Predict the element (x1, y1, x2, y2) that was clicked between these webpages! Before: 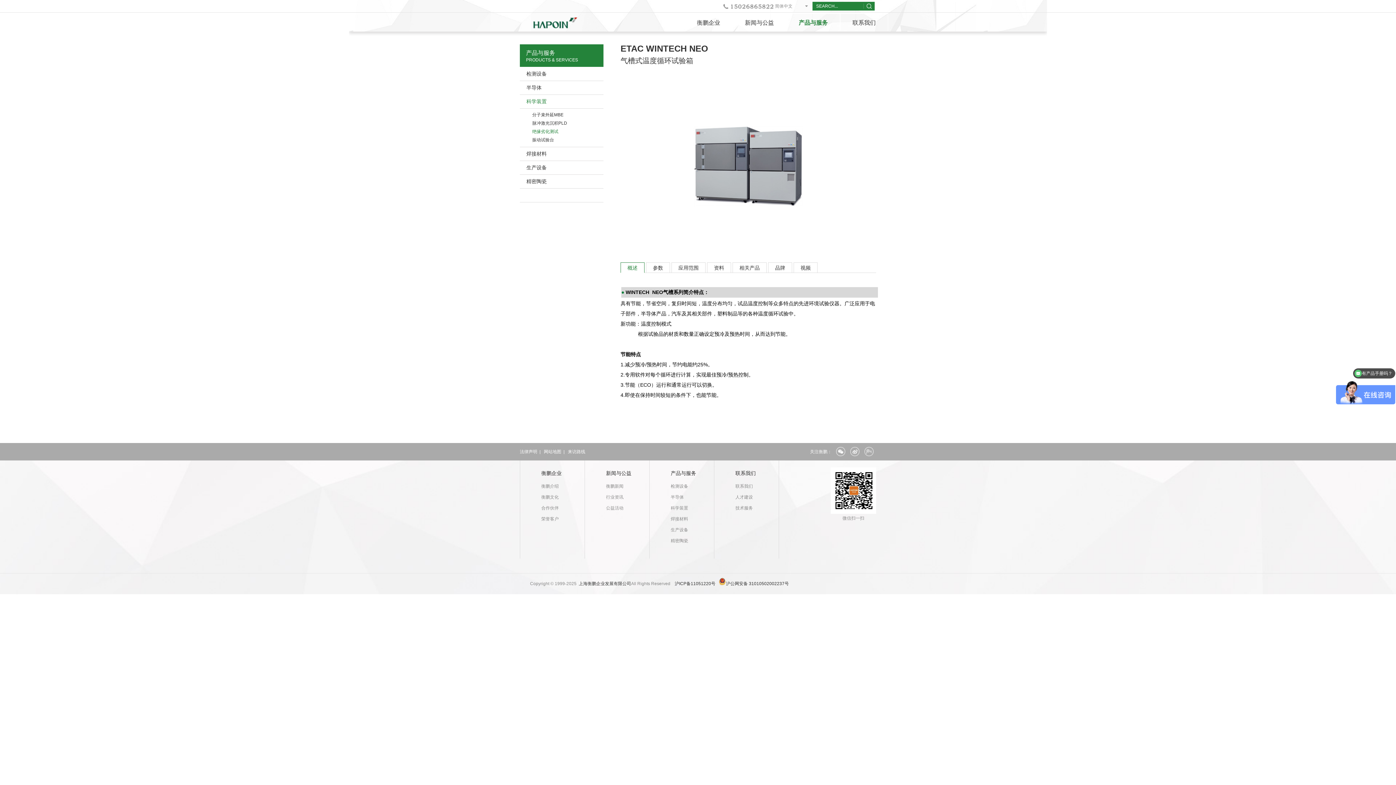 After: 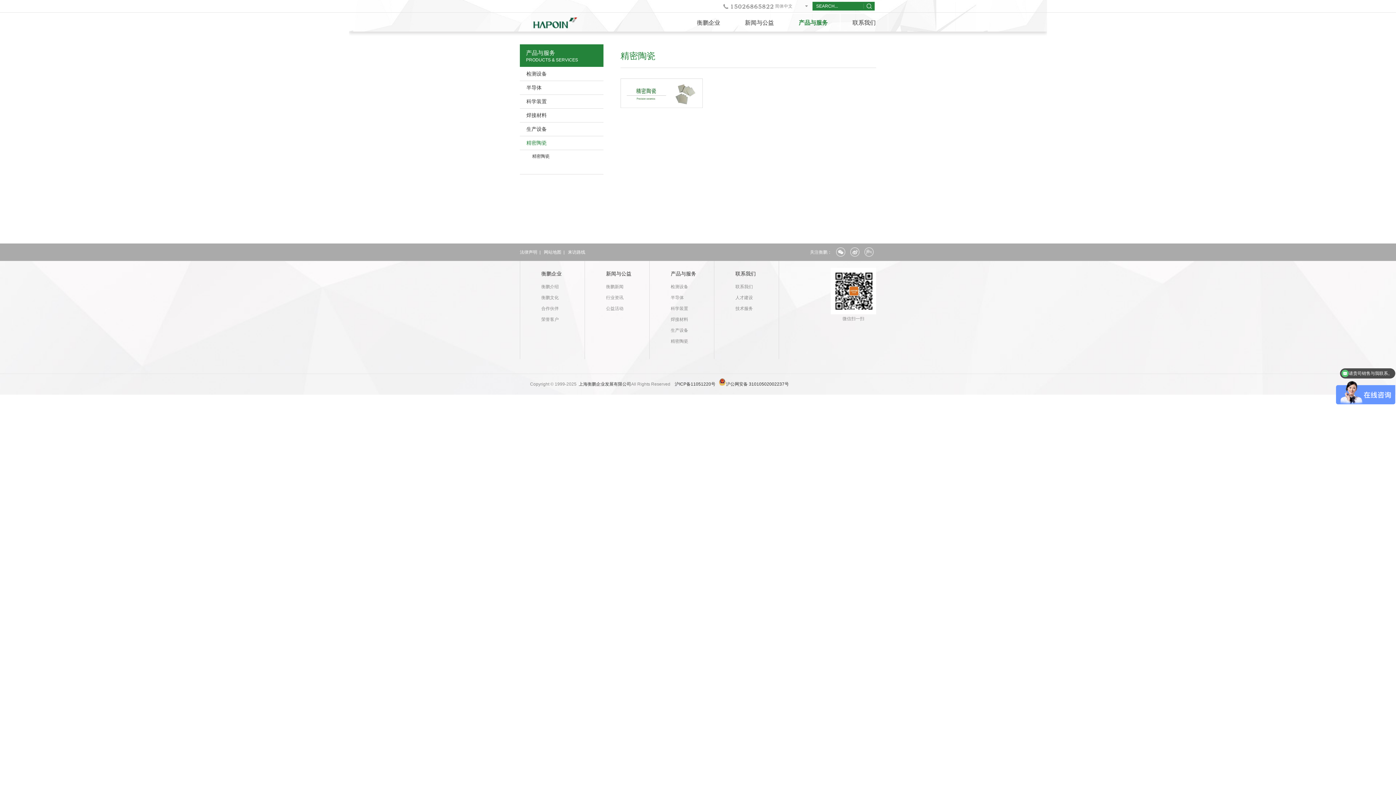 Action: label: 精密陶瓷 bbox: (520, 174, 603, 188)